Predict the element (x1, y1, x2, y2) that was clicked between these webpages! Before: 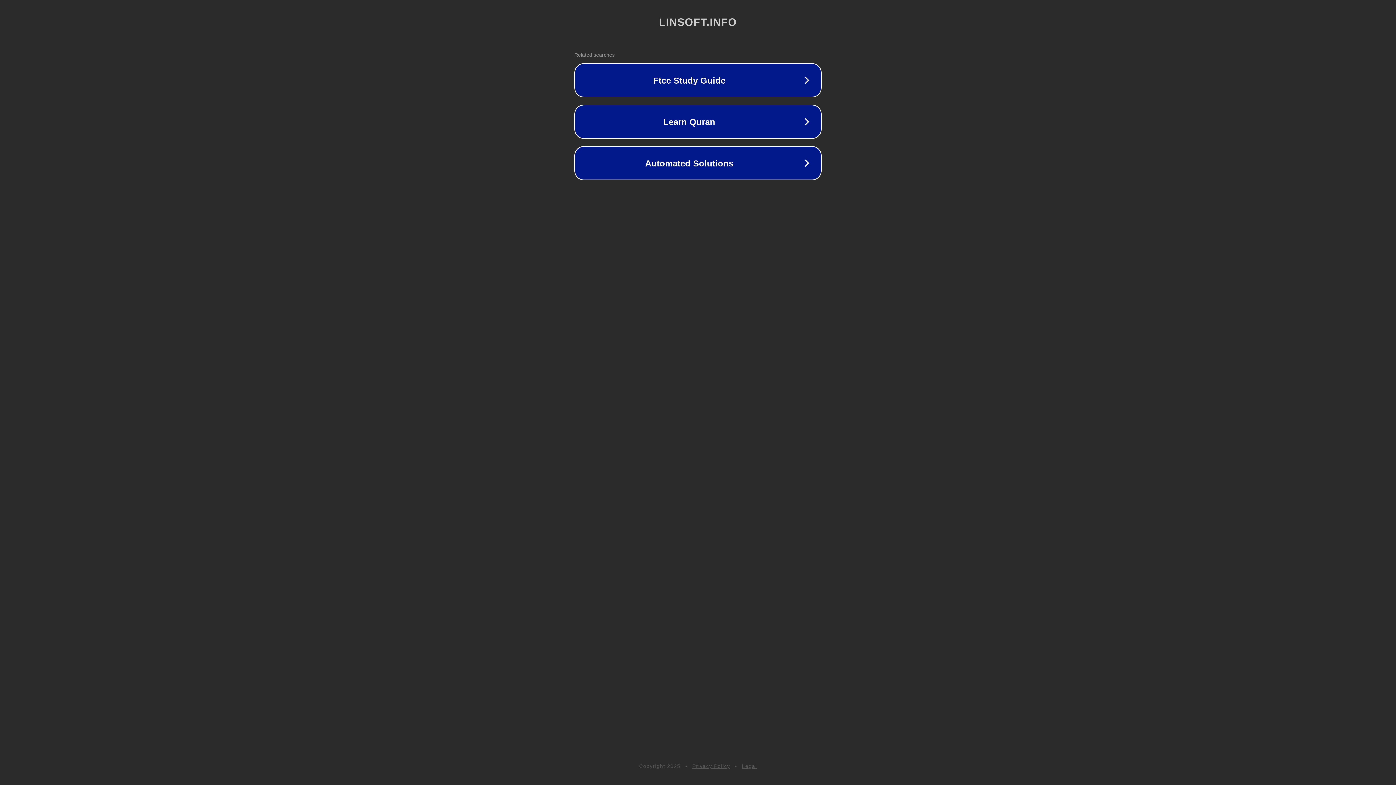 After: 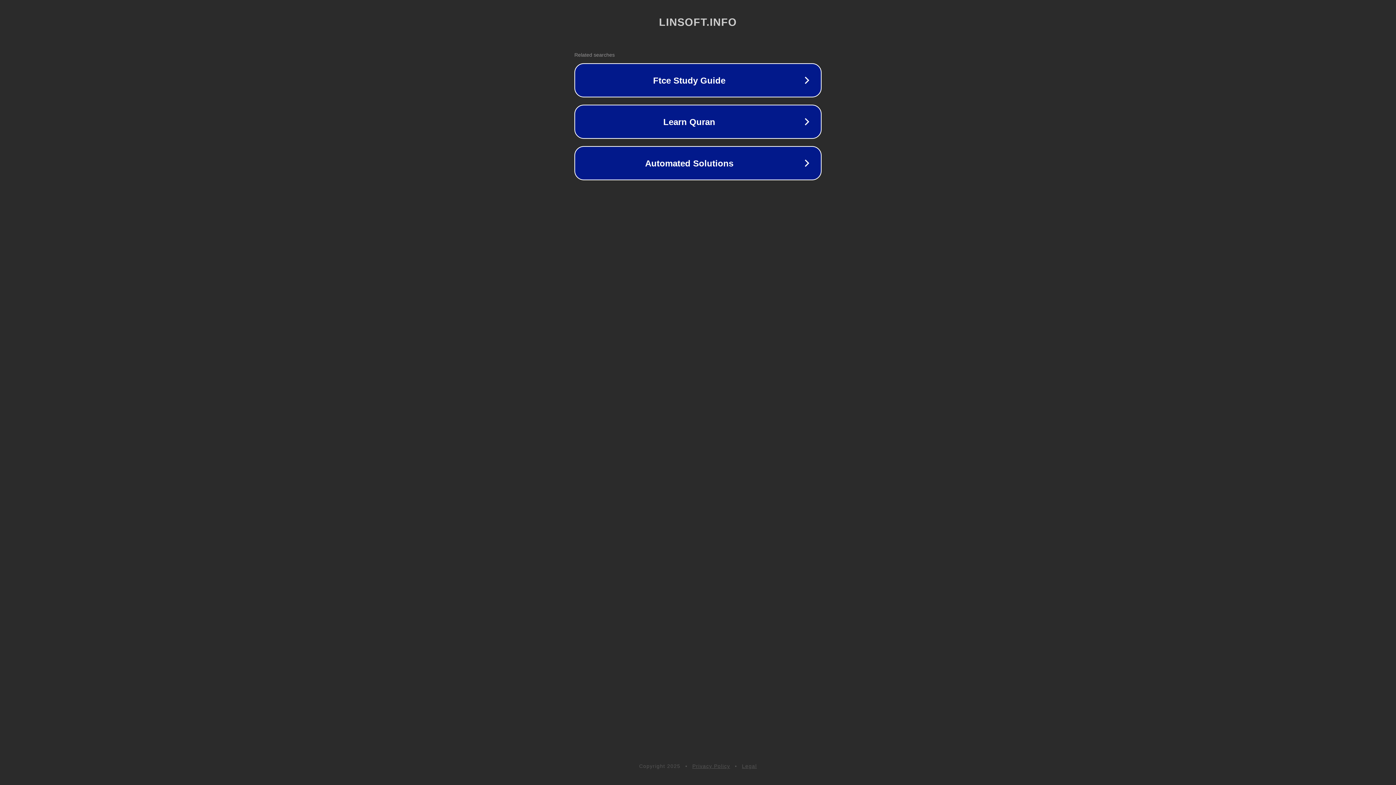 Action: bbox: (742, 763, 757, 769) label: Legal